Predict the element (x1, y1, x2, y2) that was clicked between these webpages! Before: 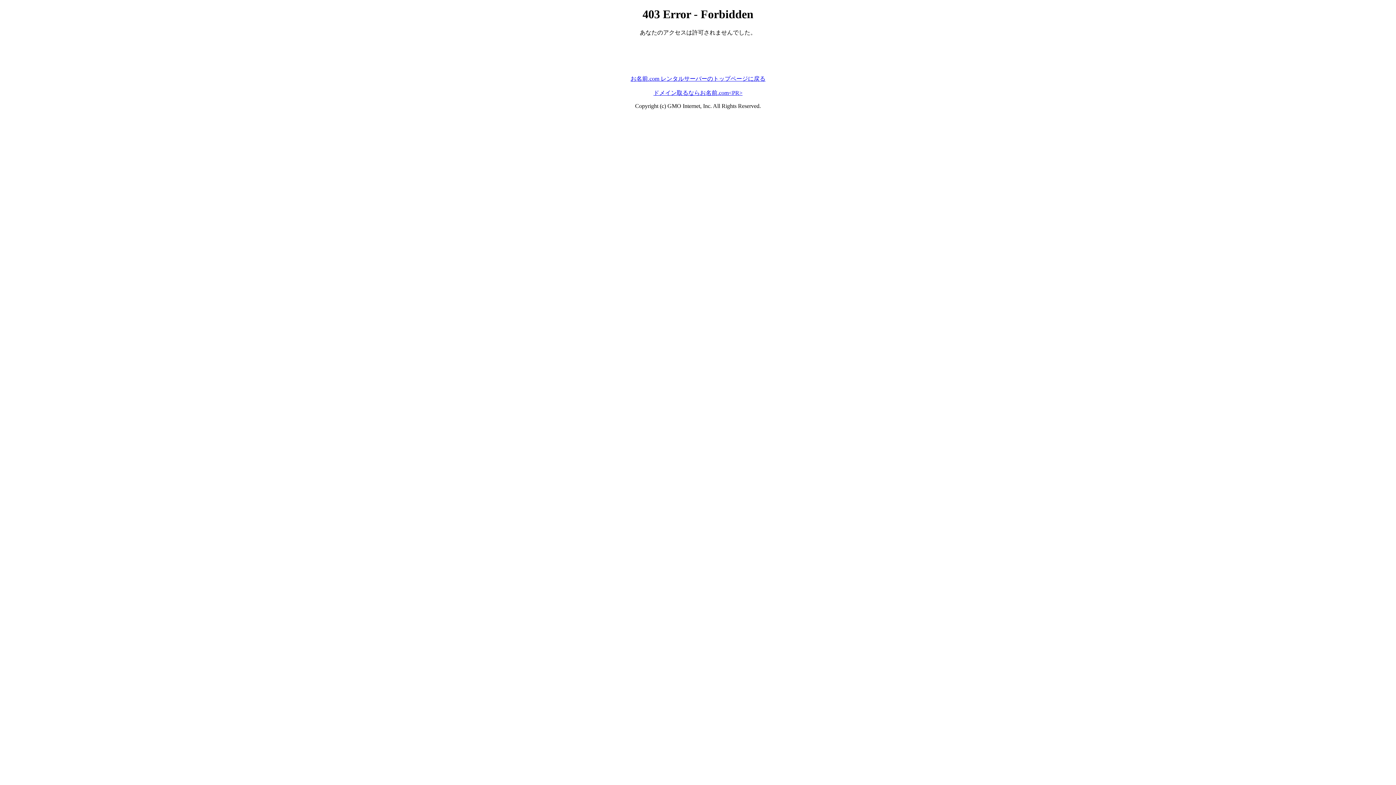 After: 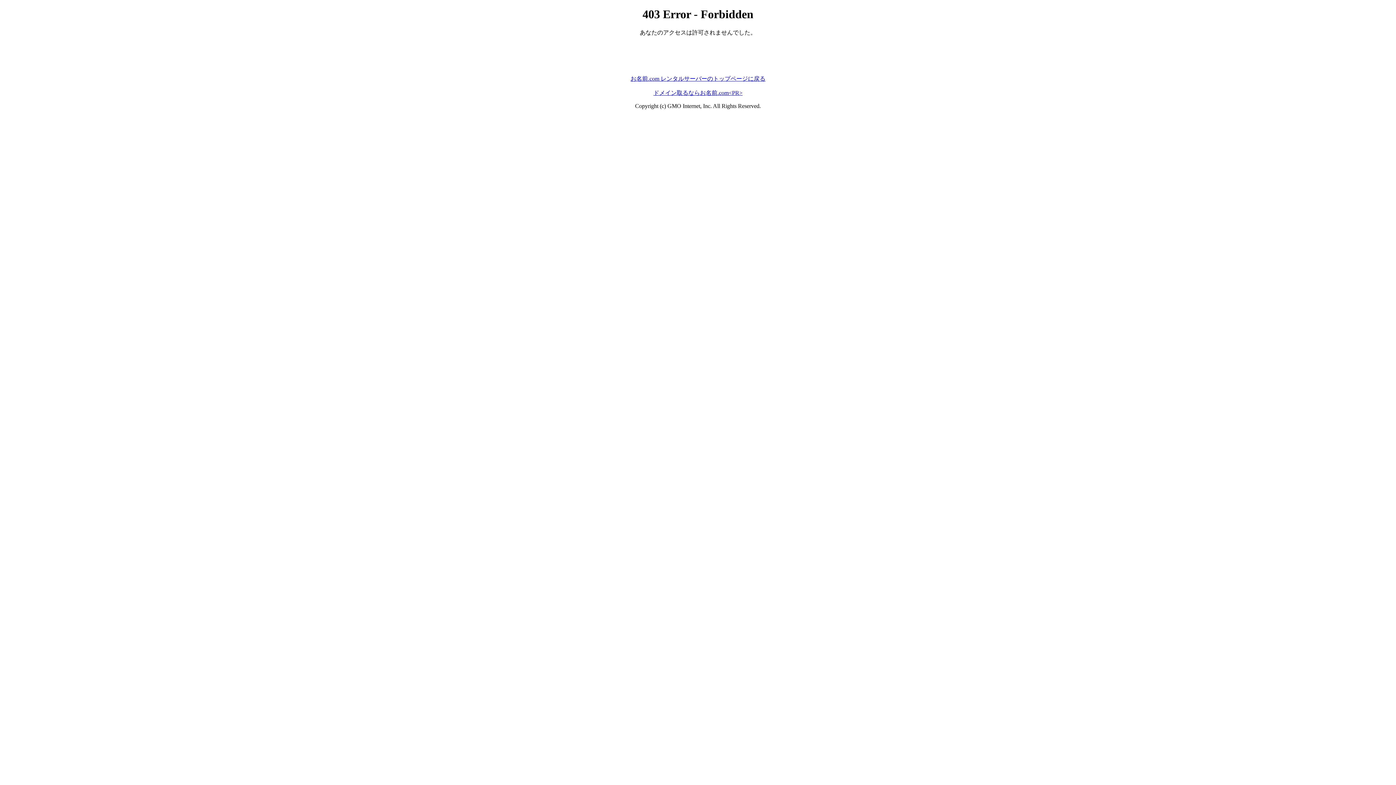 Action: label: お名前.com レンタルサーバーのトップページに戻る bbox: (630, 75, 765, 81)